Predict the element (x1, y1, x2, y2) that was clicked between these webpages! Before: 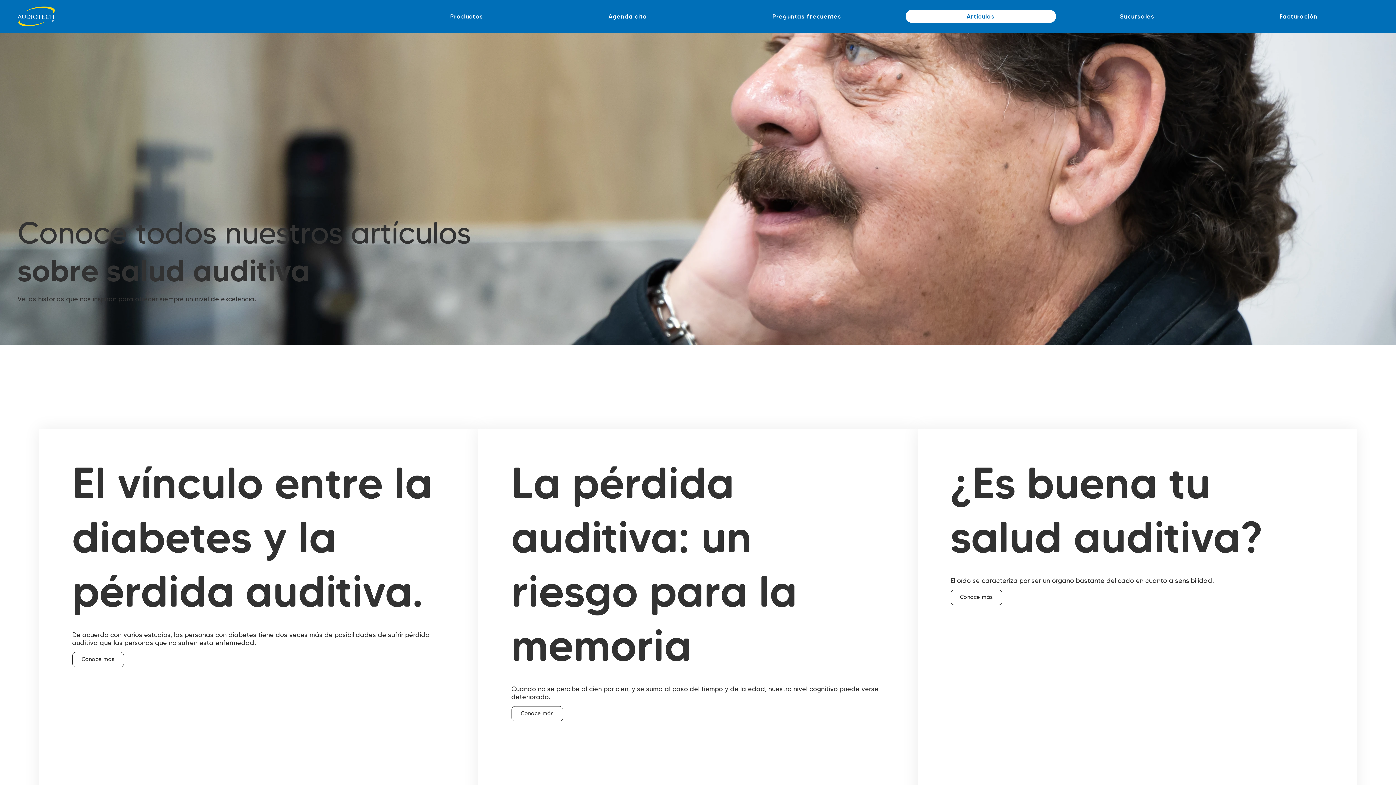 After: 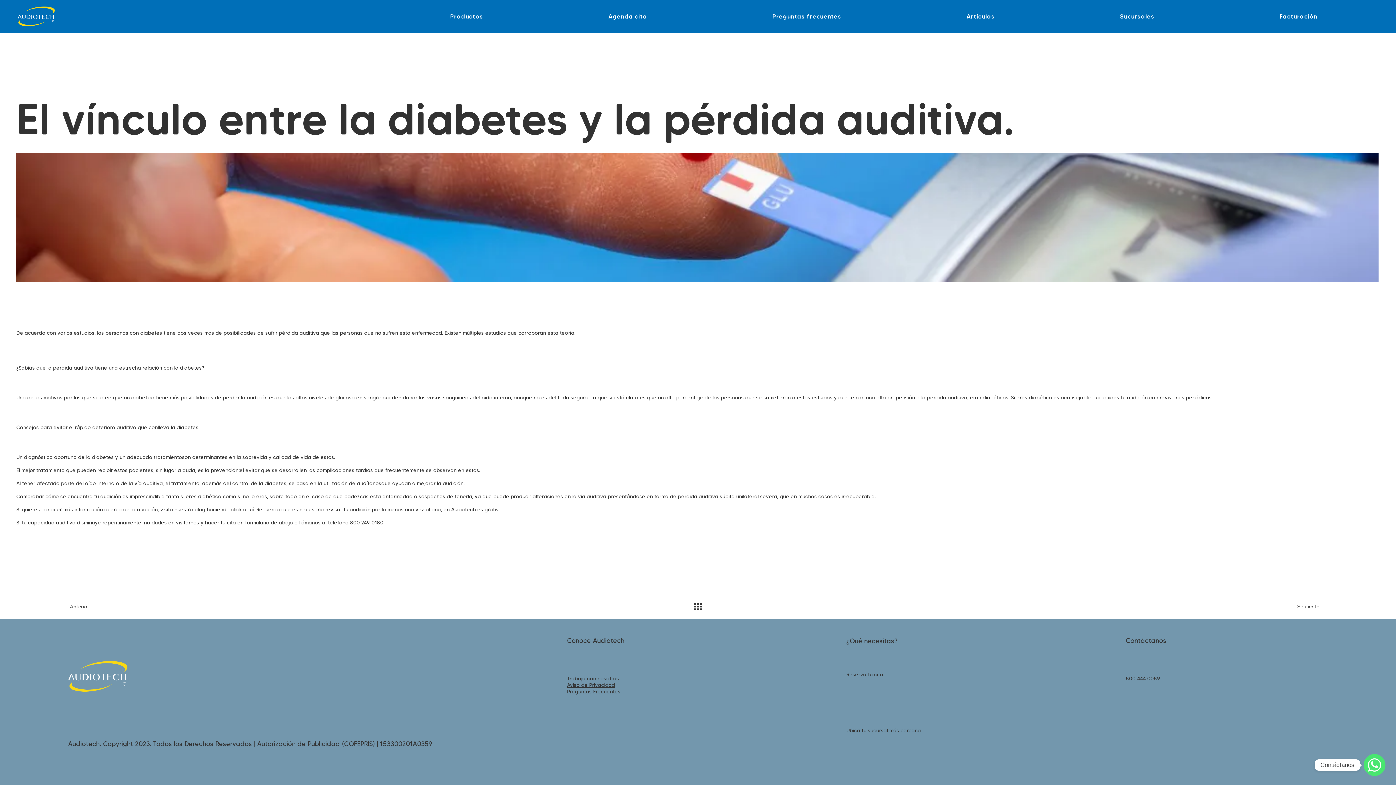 Action: label: Conoce más bbox: (72, 652, 123, 667)